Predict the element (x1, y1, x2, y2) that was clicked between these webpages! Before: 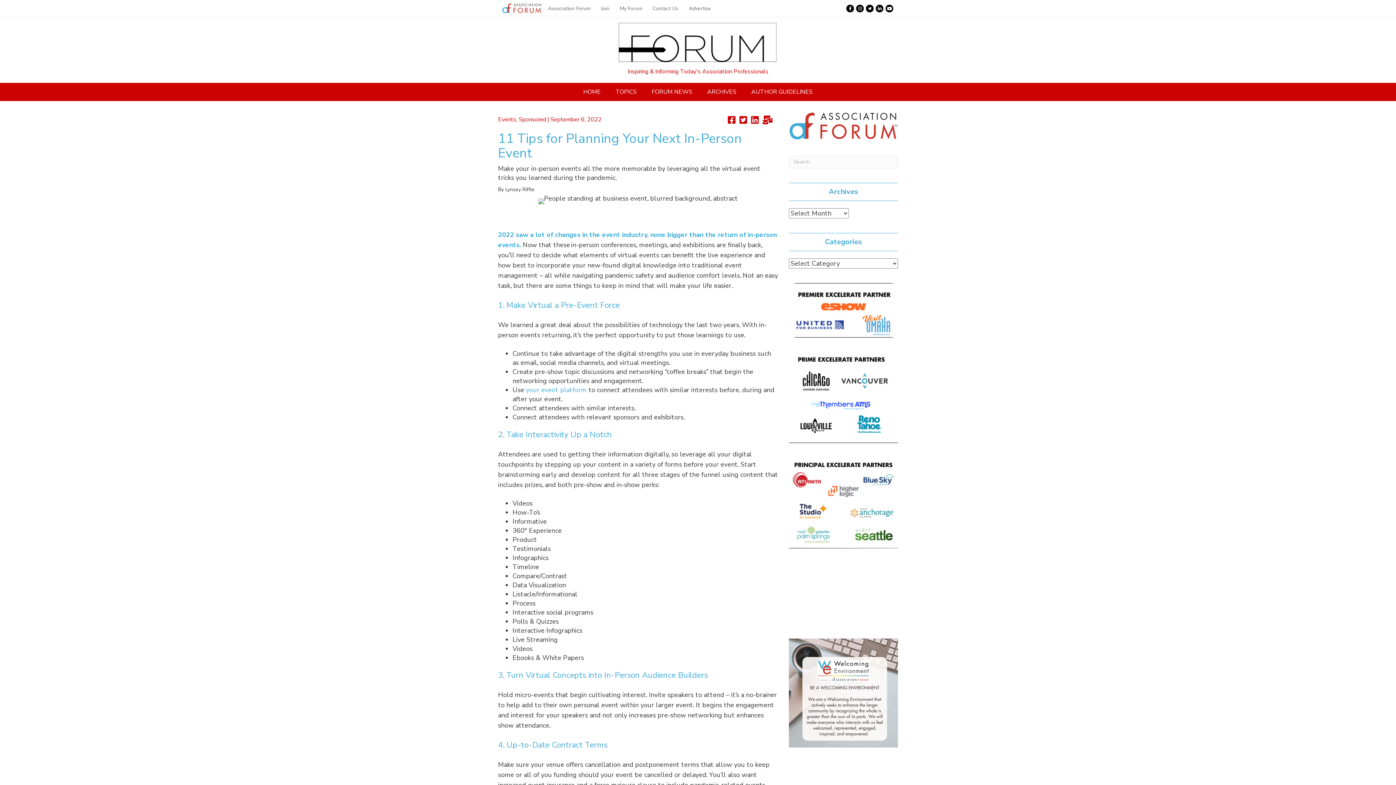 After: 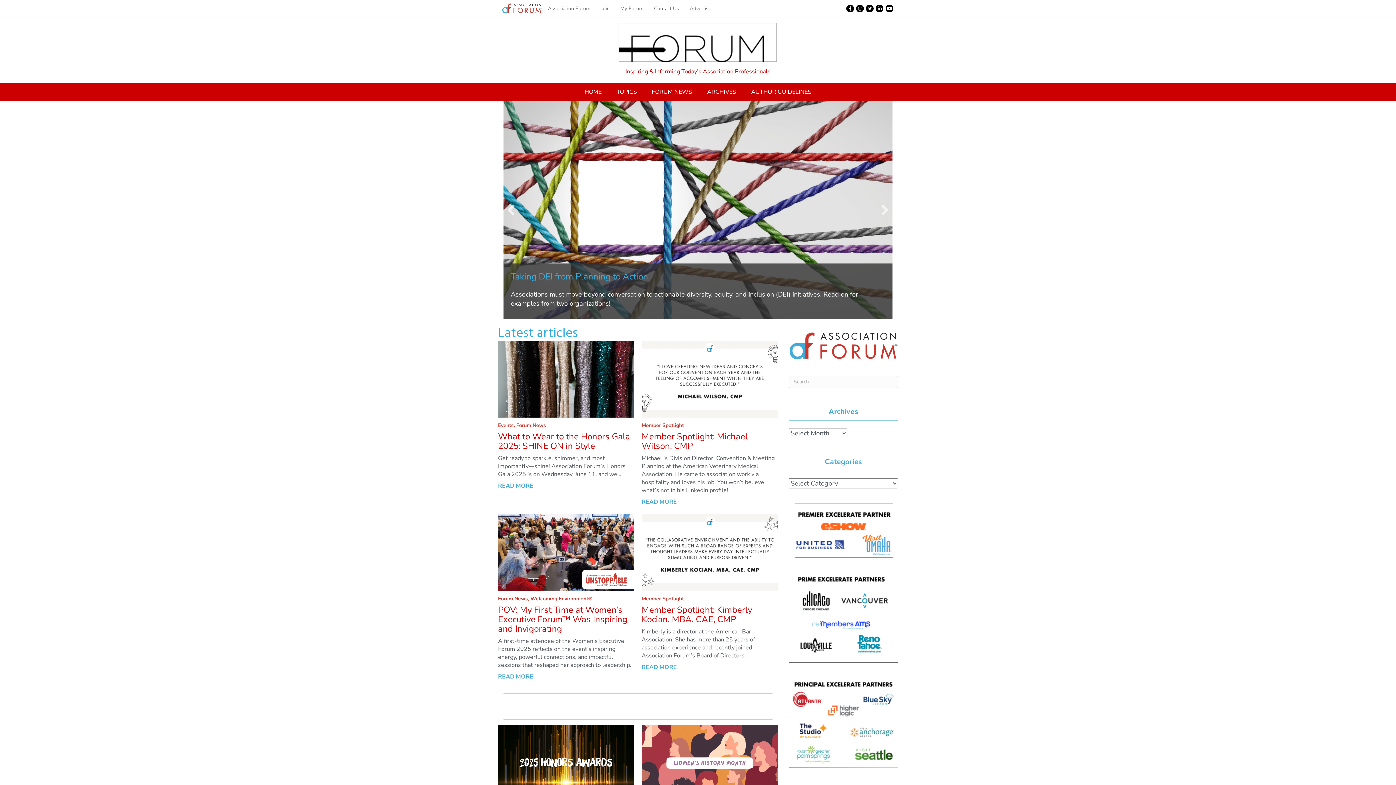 Action: bbox: (615, 37, 781, 46)